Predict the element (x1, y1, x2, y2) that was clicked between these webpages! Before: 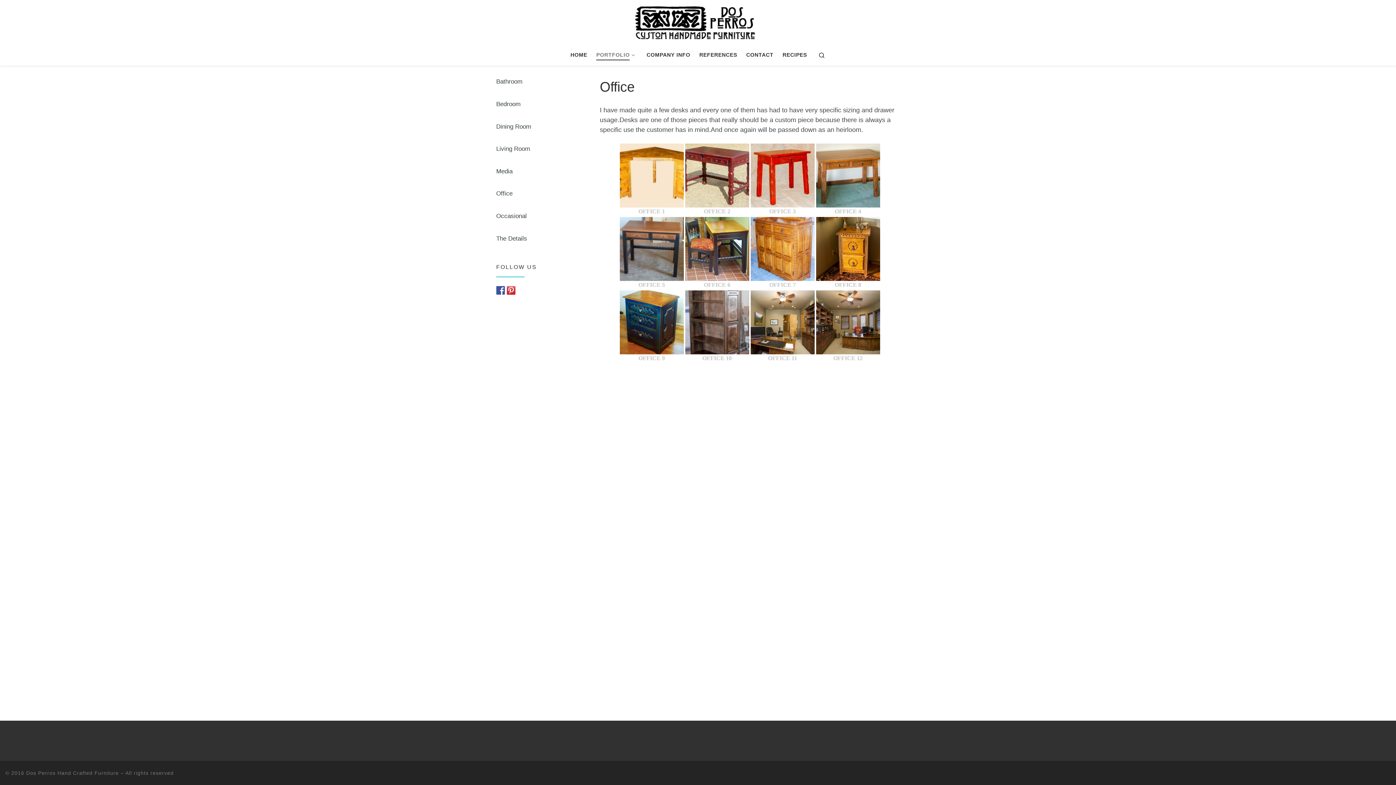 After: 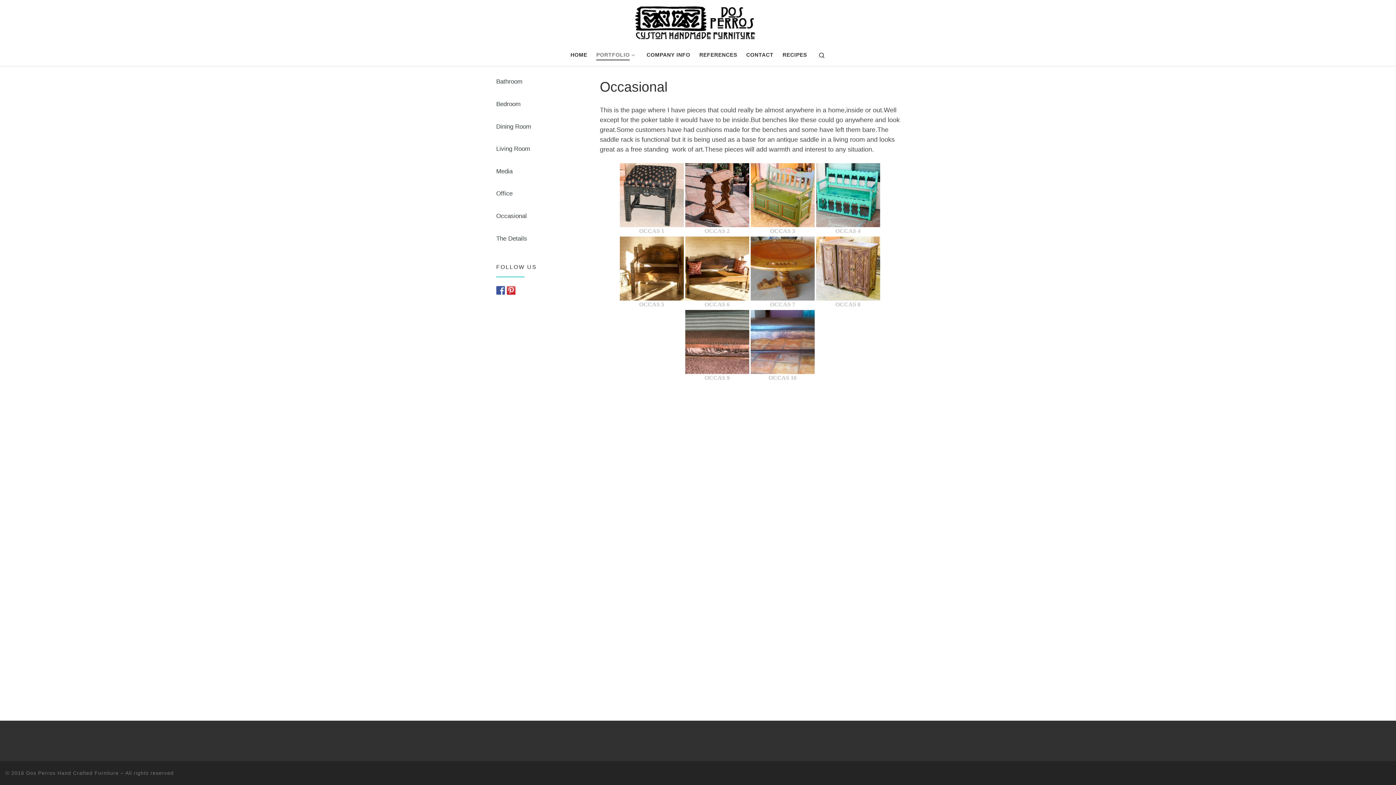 Action: bbox: (496, 212, 526, 219) label: Occasional